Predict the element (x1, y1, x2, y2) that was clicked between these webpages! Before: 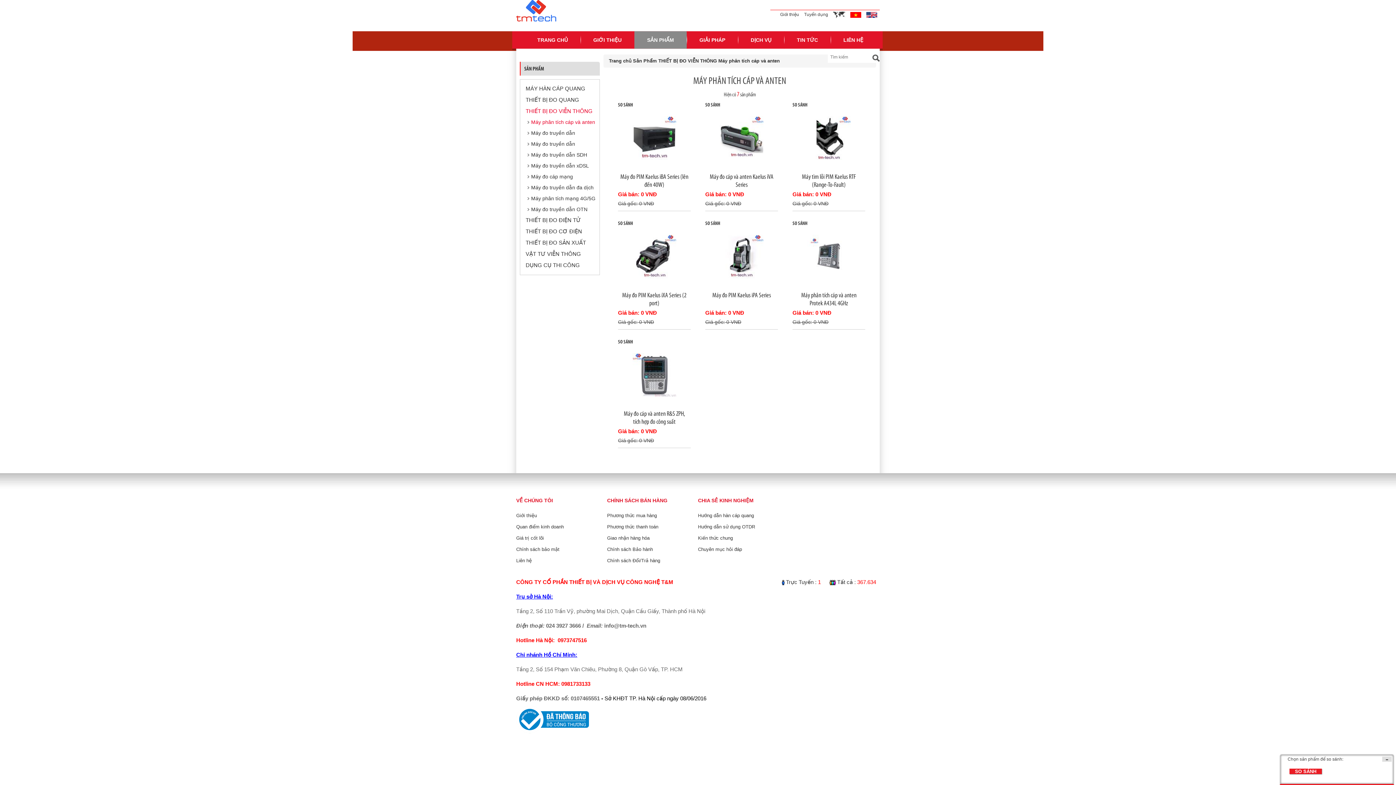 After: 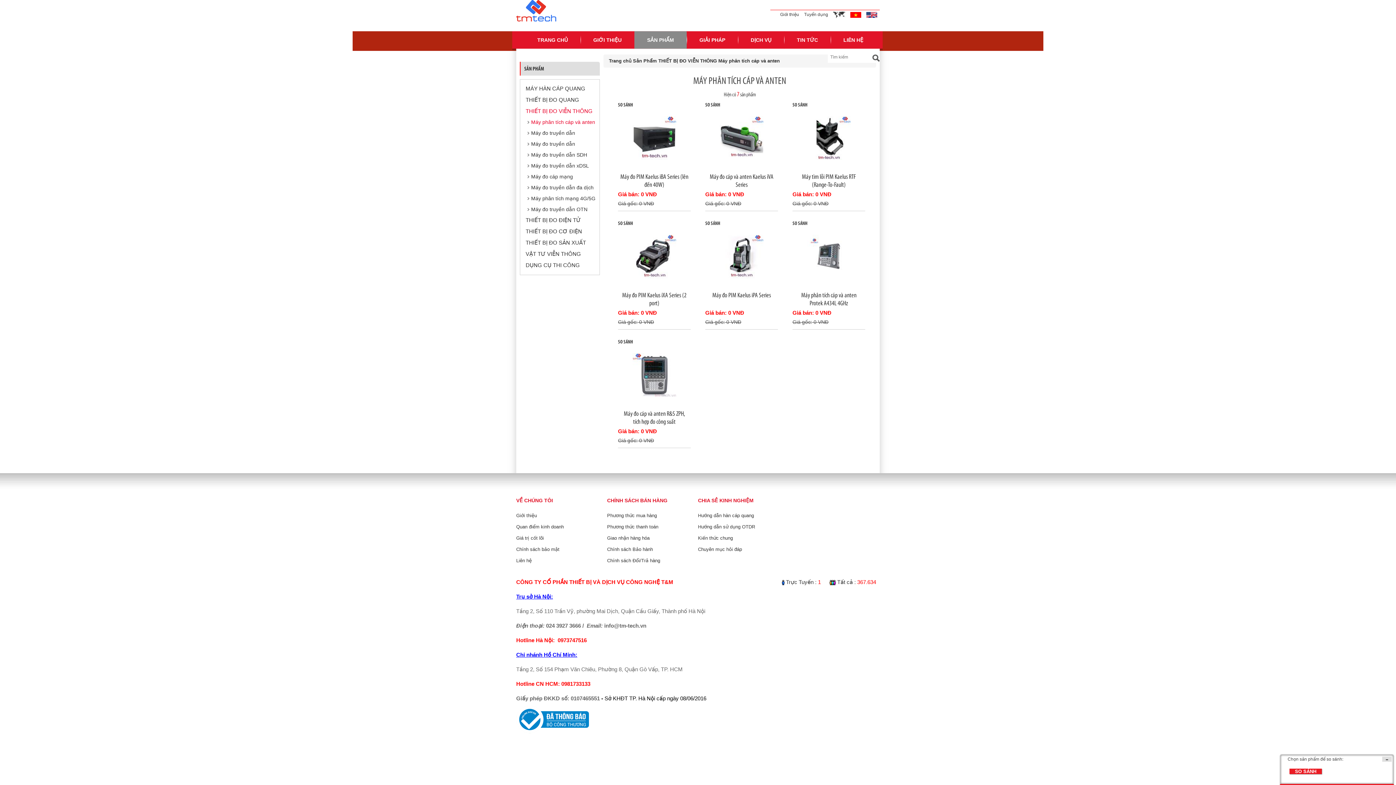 Action: label: Máy phân tích cáp và anten bbox: (531, 119, 595, 125)